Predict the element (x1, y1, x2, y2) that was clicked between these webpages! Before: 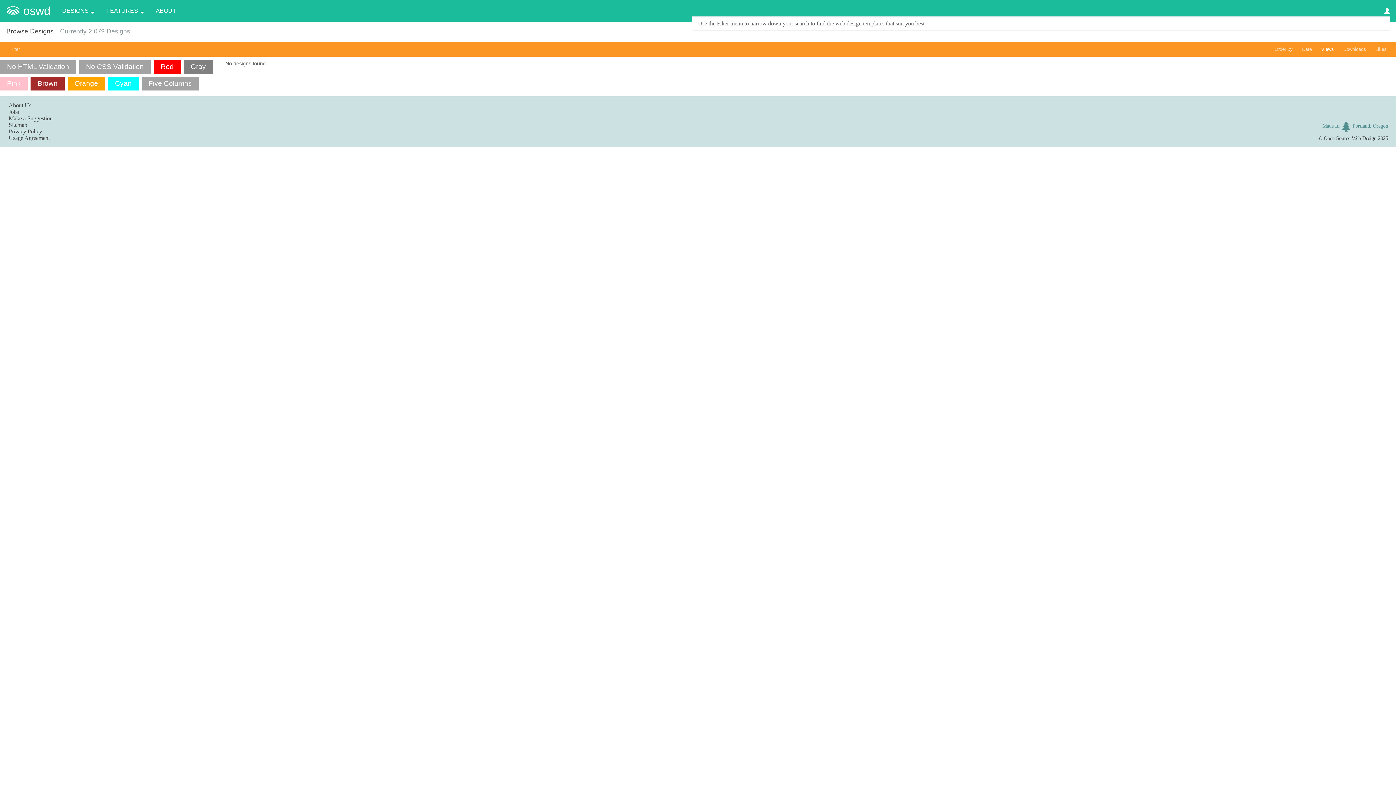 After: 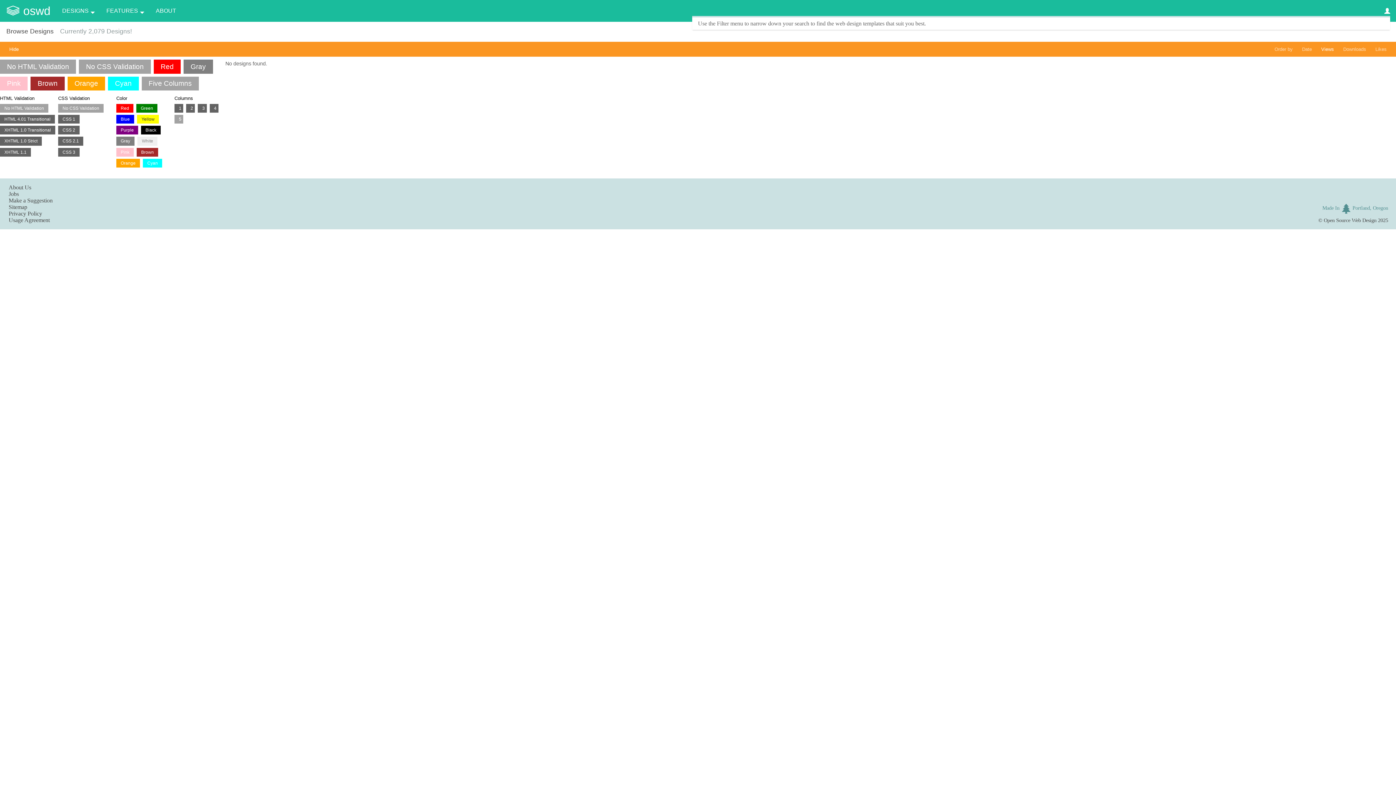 Action: label: Filter bbox: (9, 46, 19, 52)